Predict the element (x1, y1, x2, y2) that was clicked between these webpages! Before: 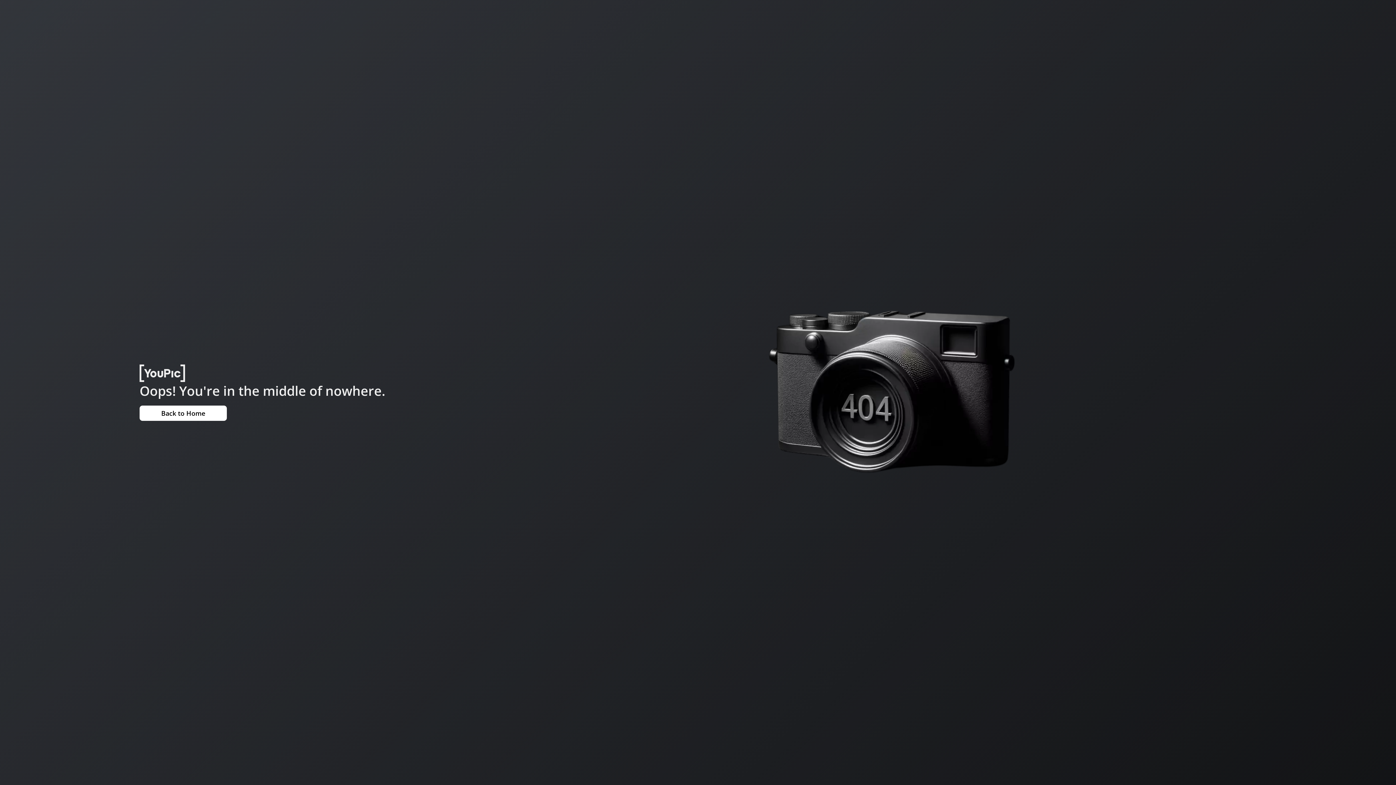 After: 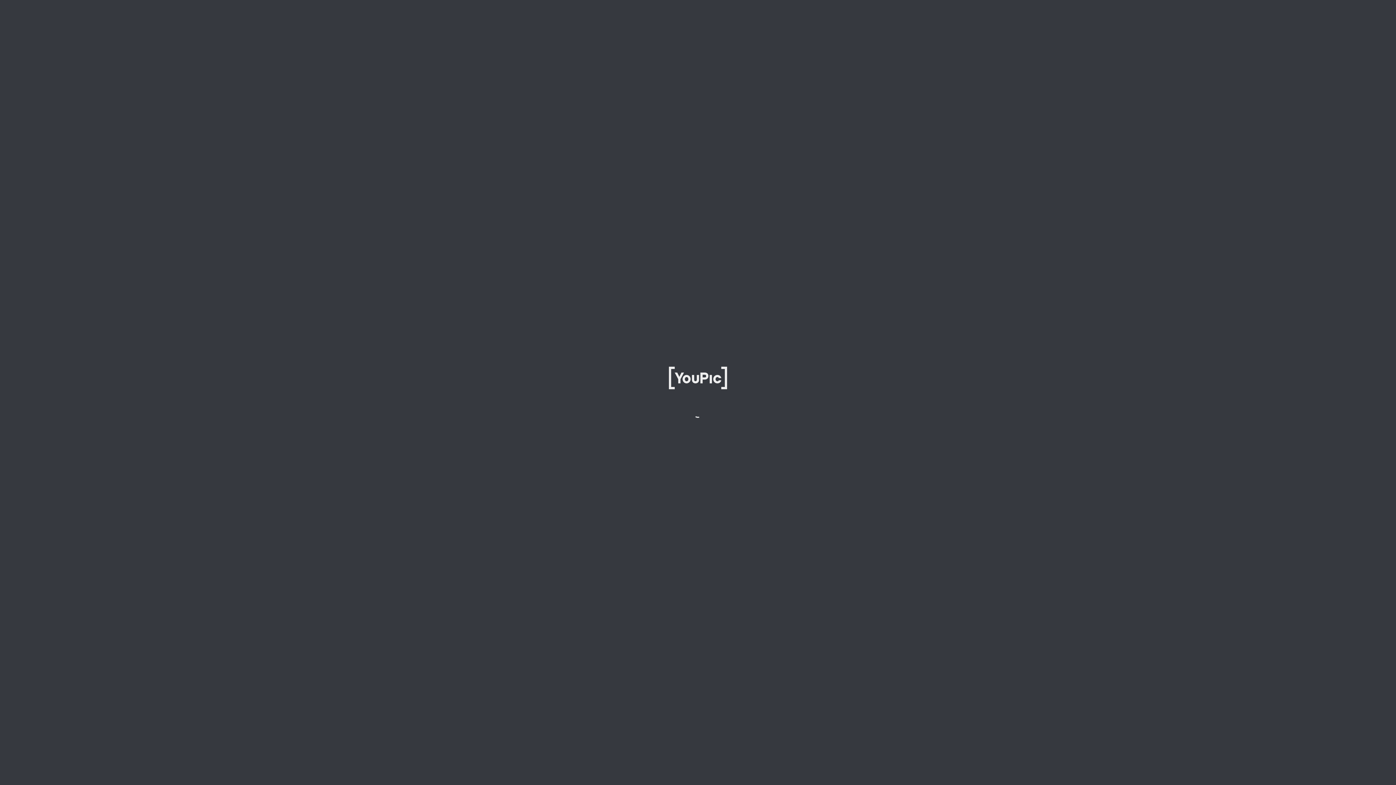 Action: label: Back to Home bbox: (139, 405, 226, 420)